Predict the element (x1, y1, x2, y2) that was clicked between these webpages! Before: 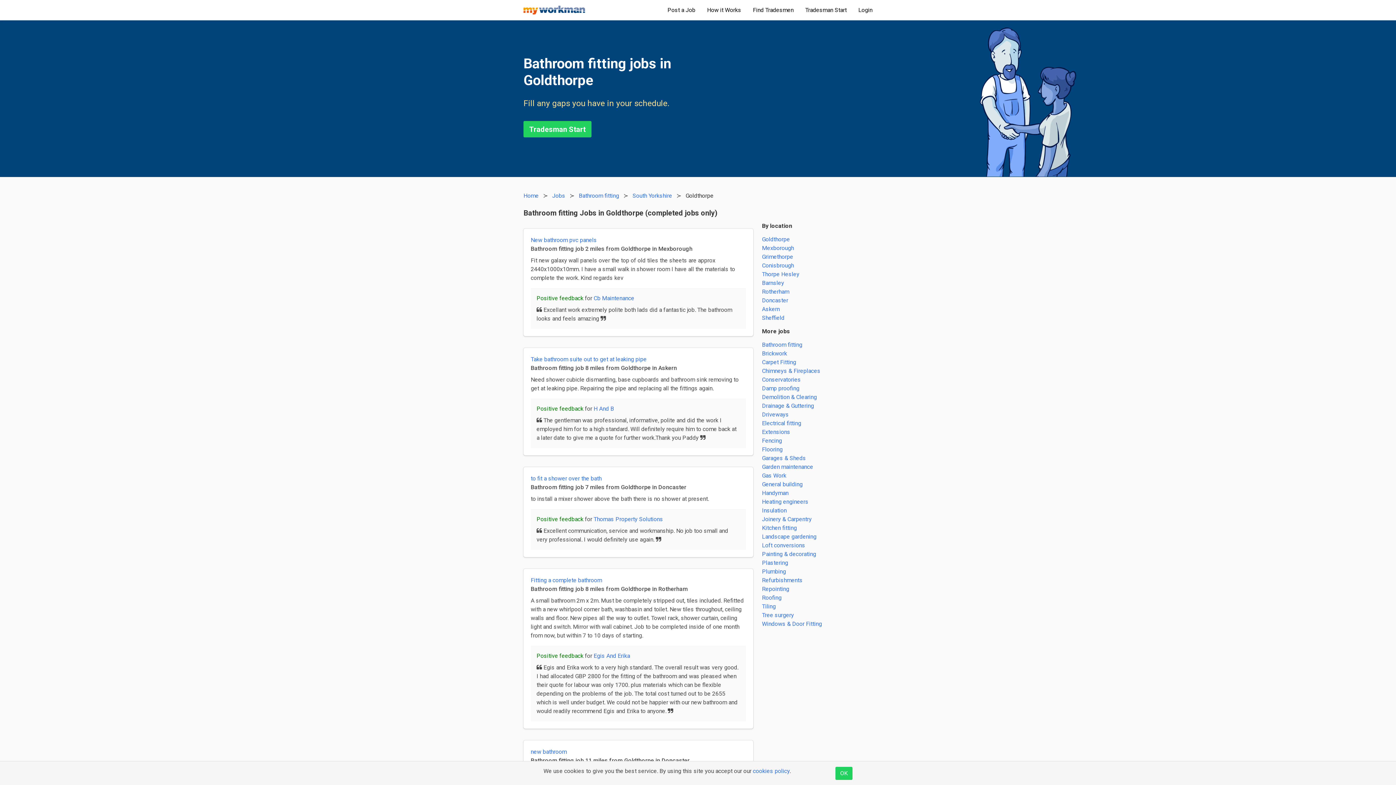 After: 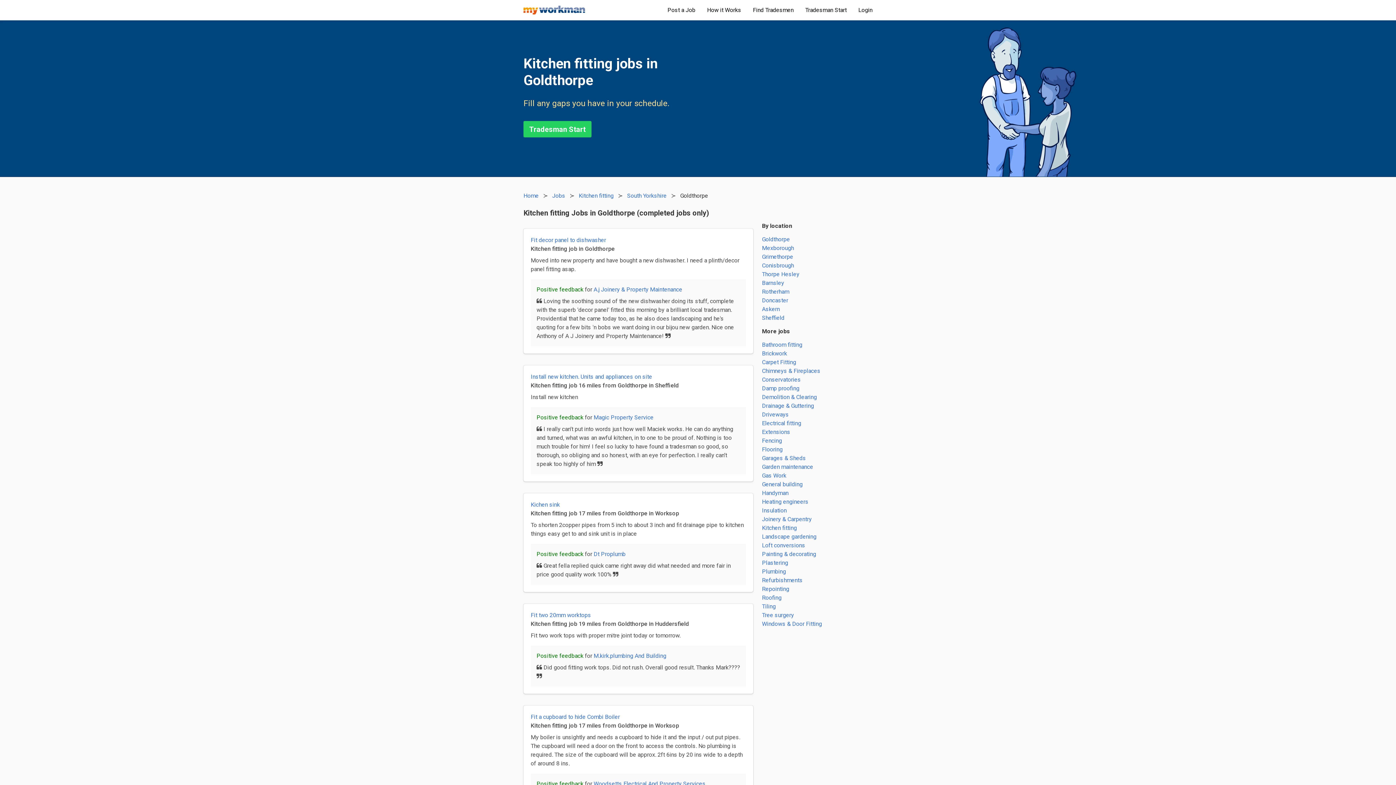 Action: bbox: (762, 524, 797, 531) label: Kitchen fitting